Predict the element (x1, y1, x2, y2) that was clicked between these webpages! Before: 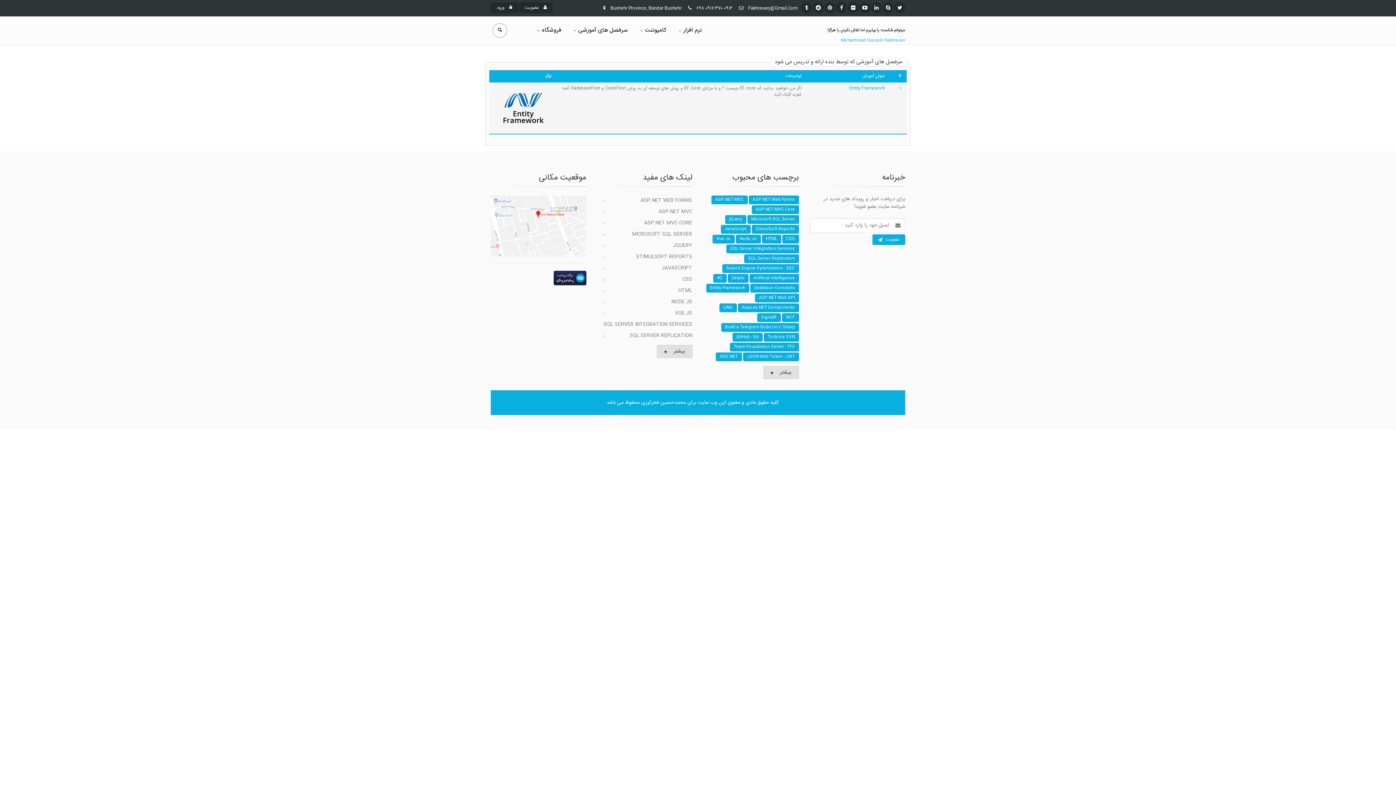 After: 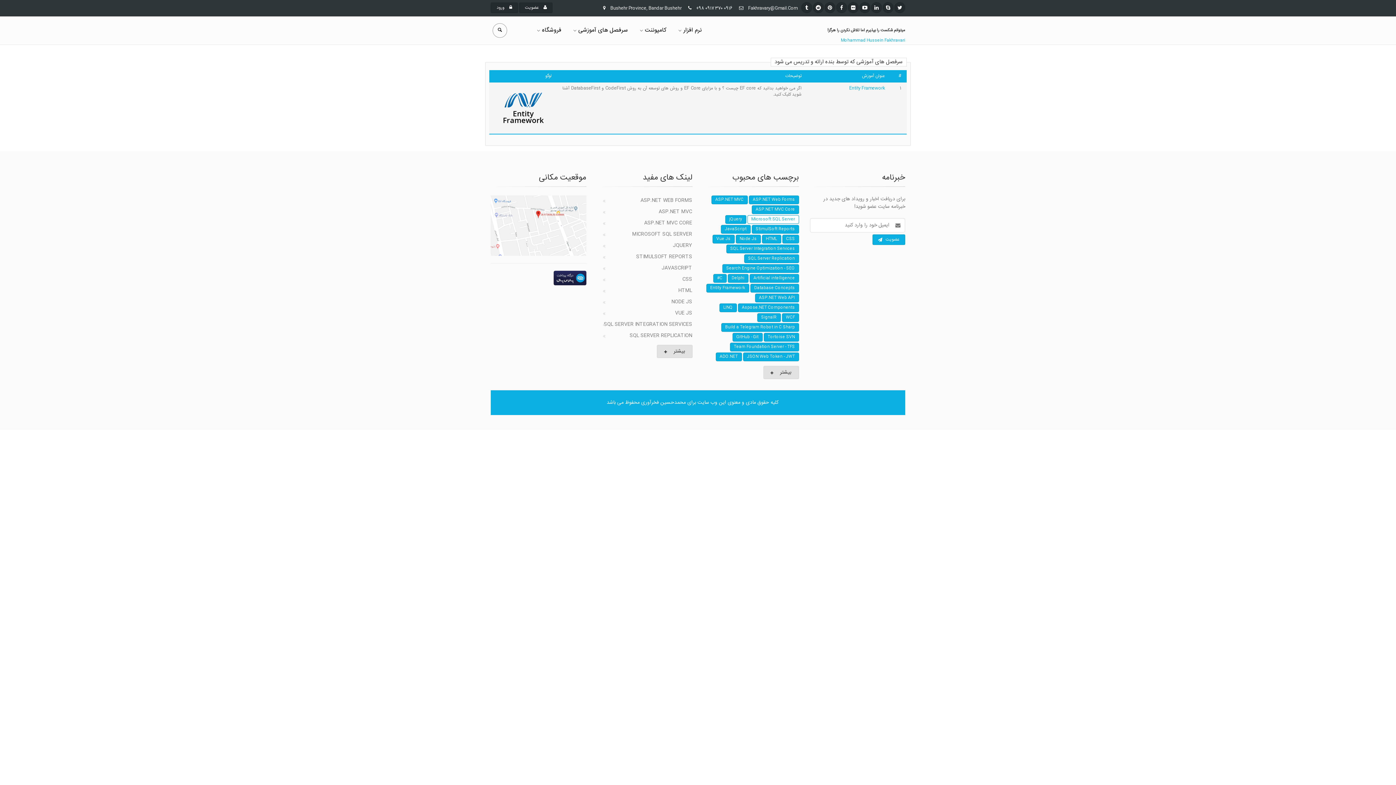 Action: label: Microsoft SQL Server bbox: (747, 215, 799, 224)